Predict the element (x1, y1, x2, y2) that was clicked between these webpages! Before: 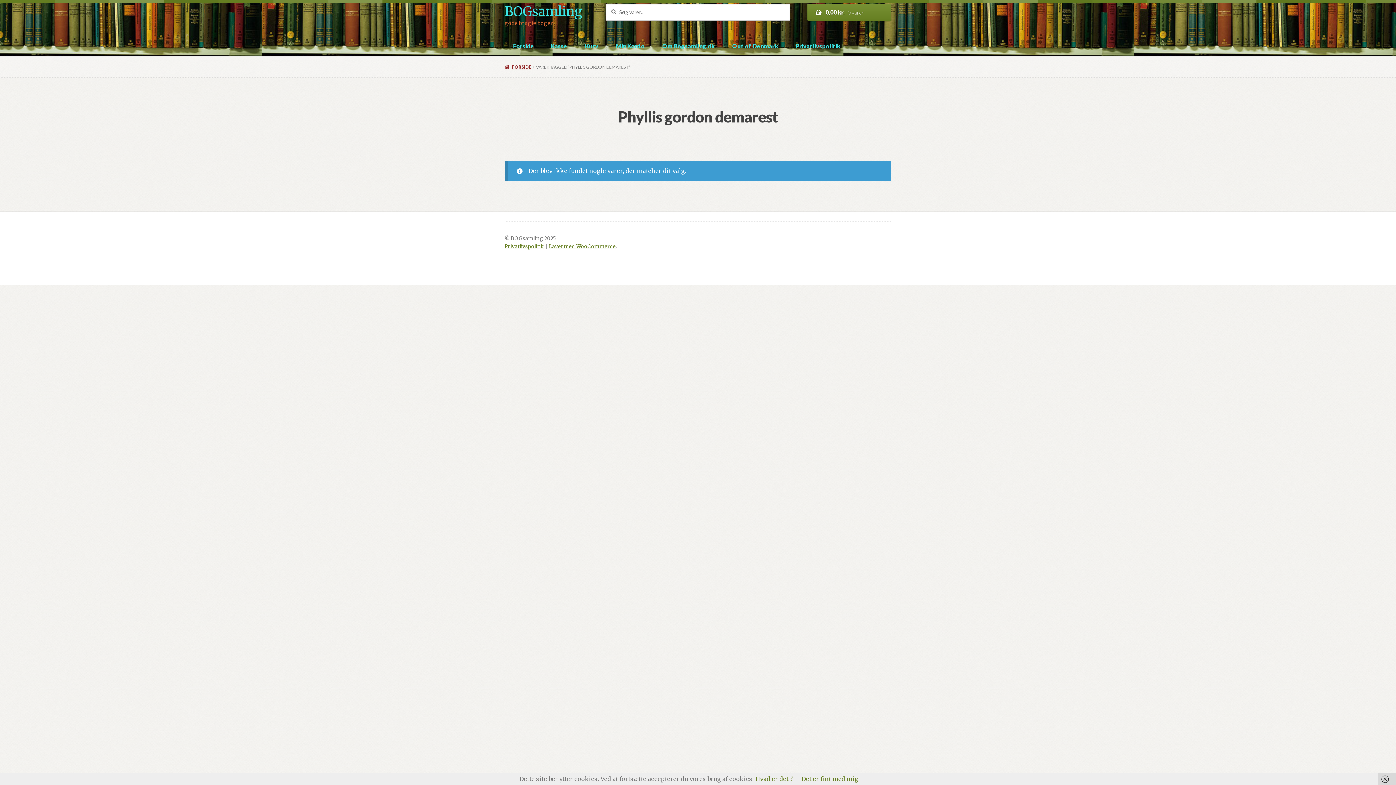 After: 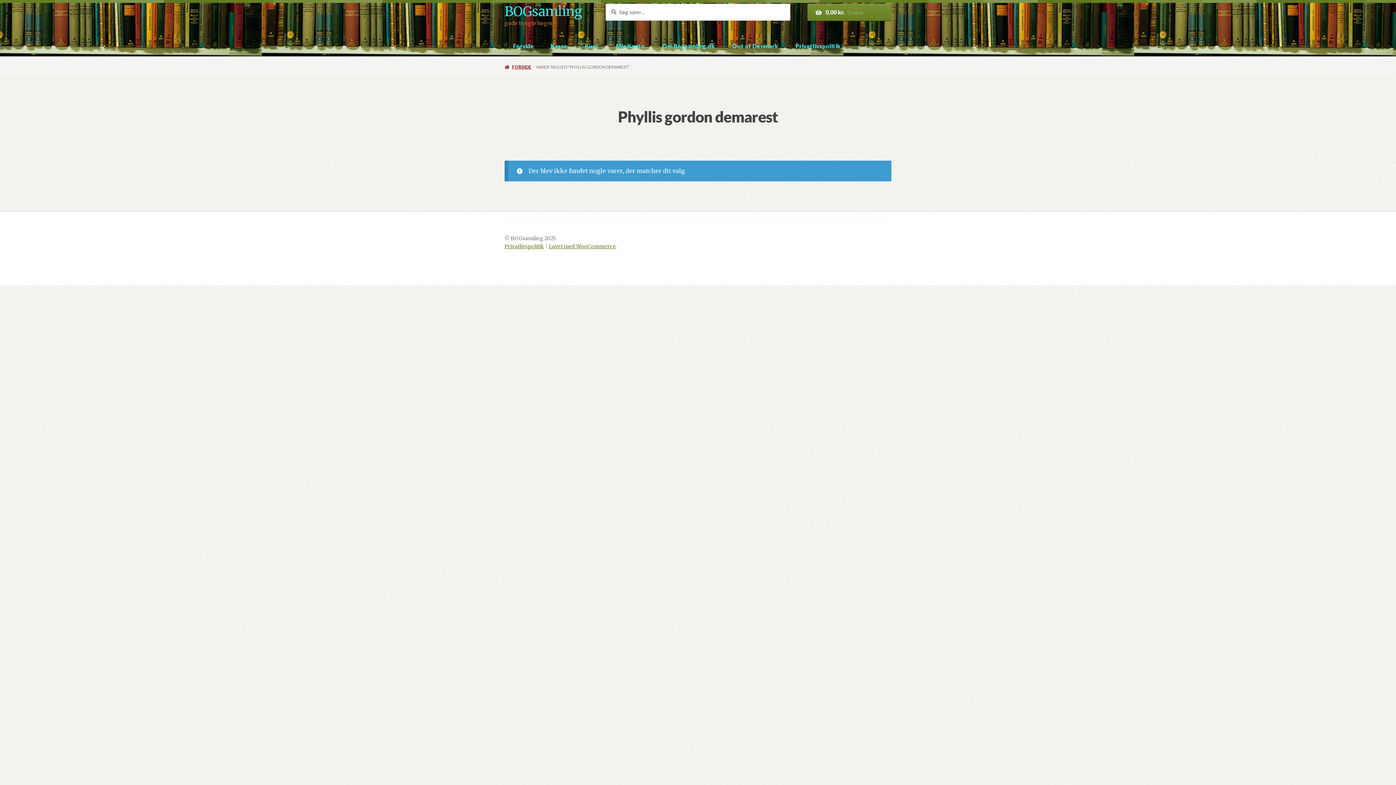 Action: bbox: (801, 775, 858, 782) label: Det er fint med mig